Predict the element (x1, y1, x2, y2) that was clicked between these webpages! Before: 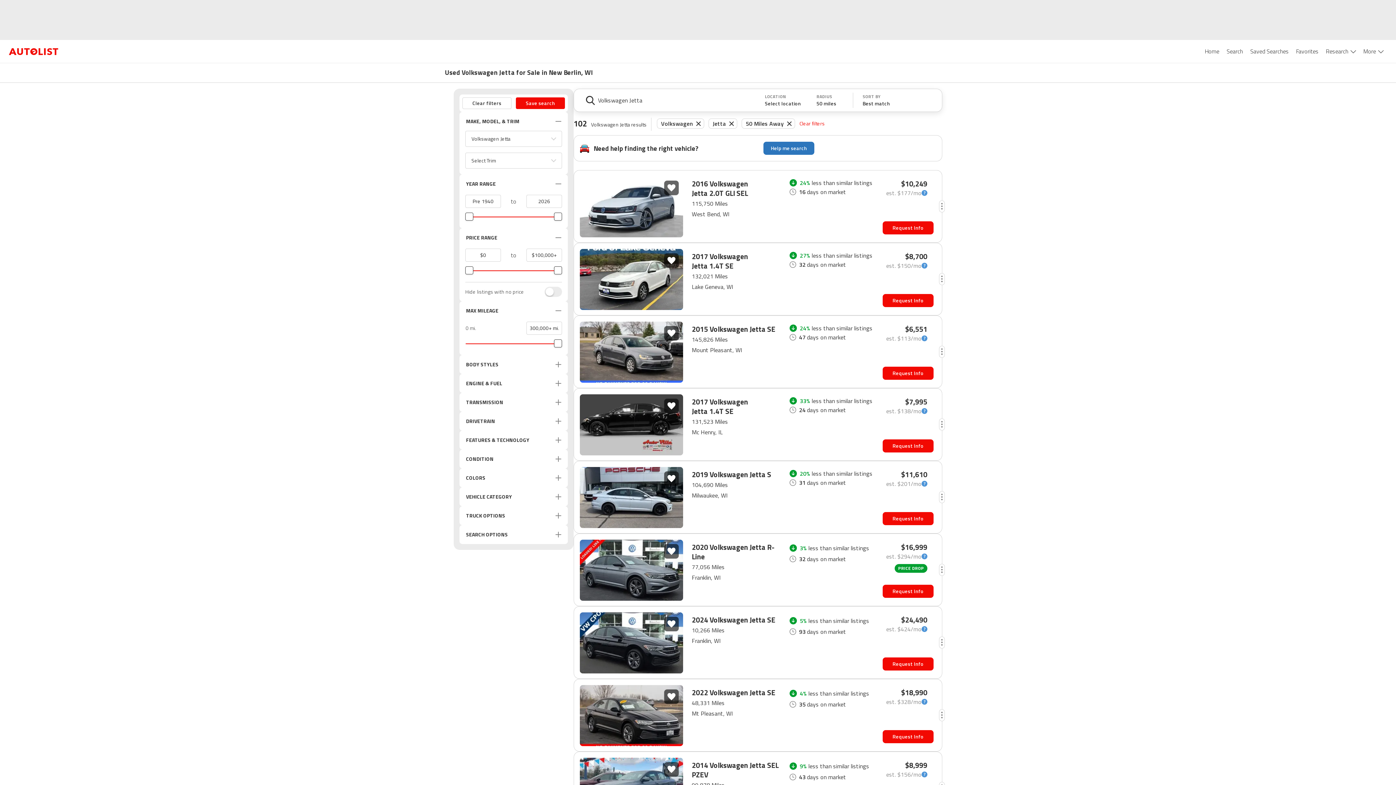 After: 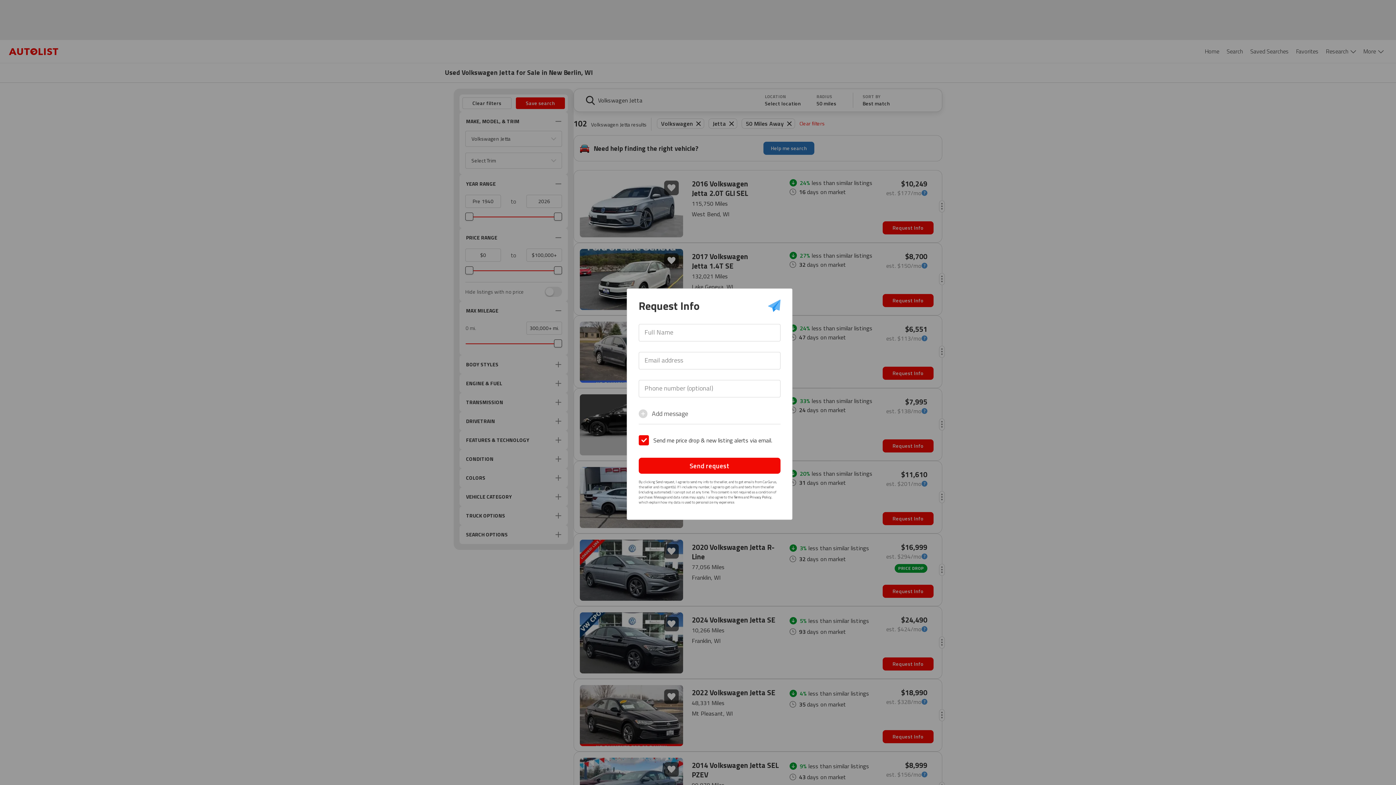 Action: bbox: (882, 221, 933, 234) label: Request Info